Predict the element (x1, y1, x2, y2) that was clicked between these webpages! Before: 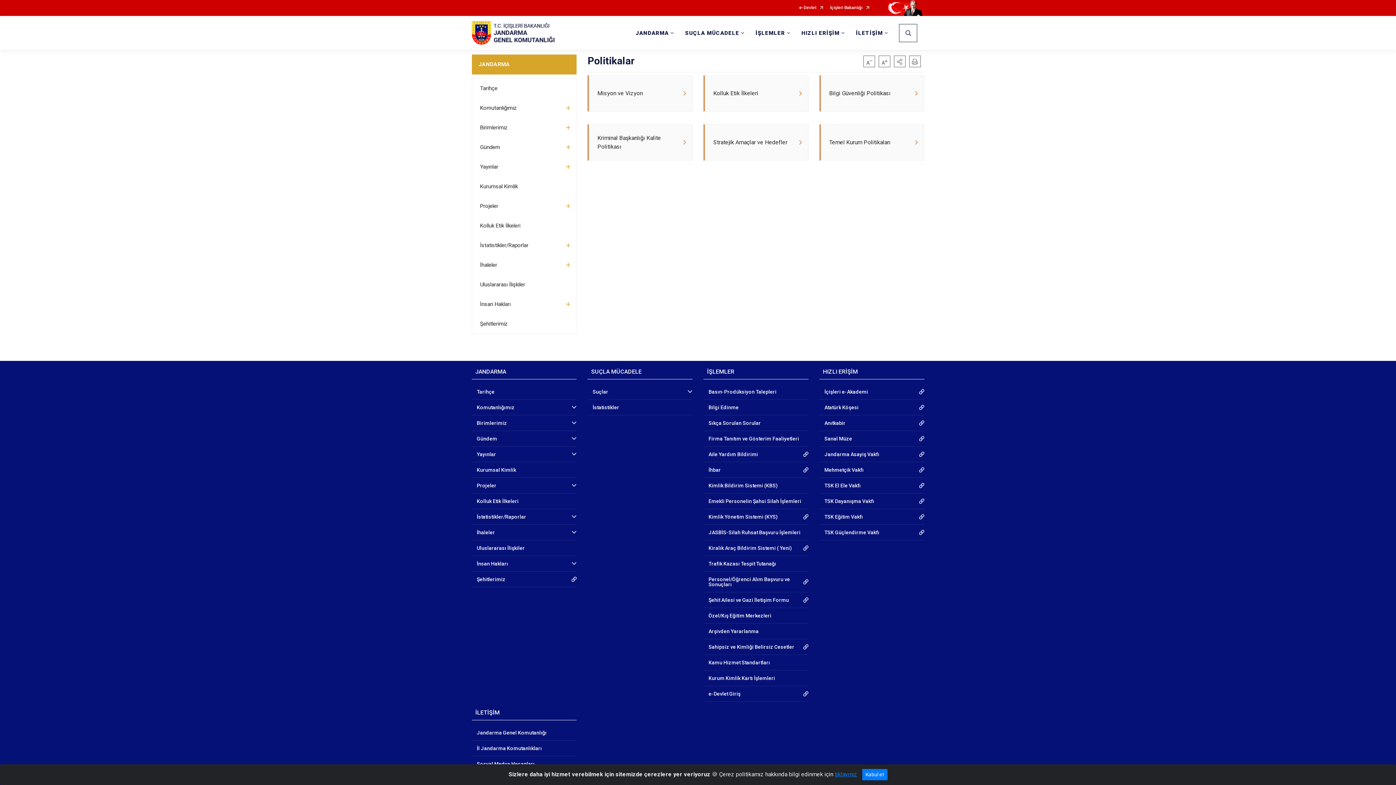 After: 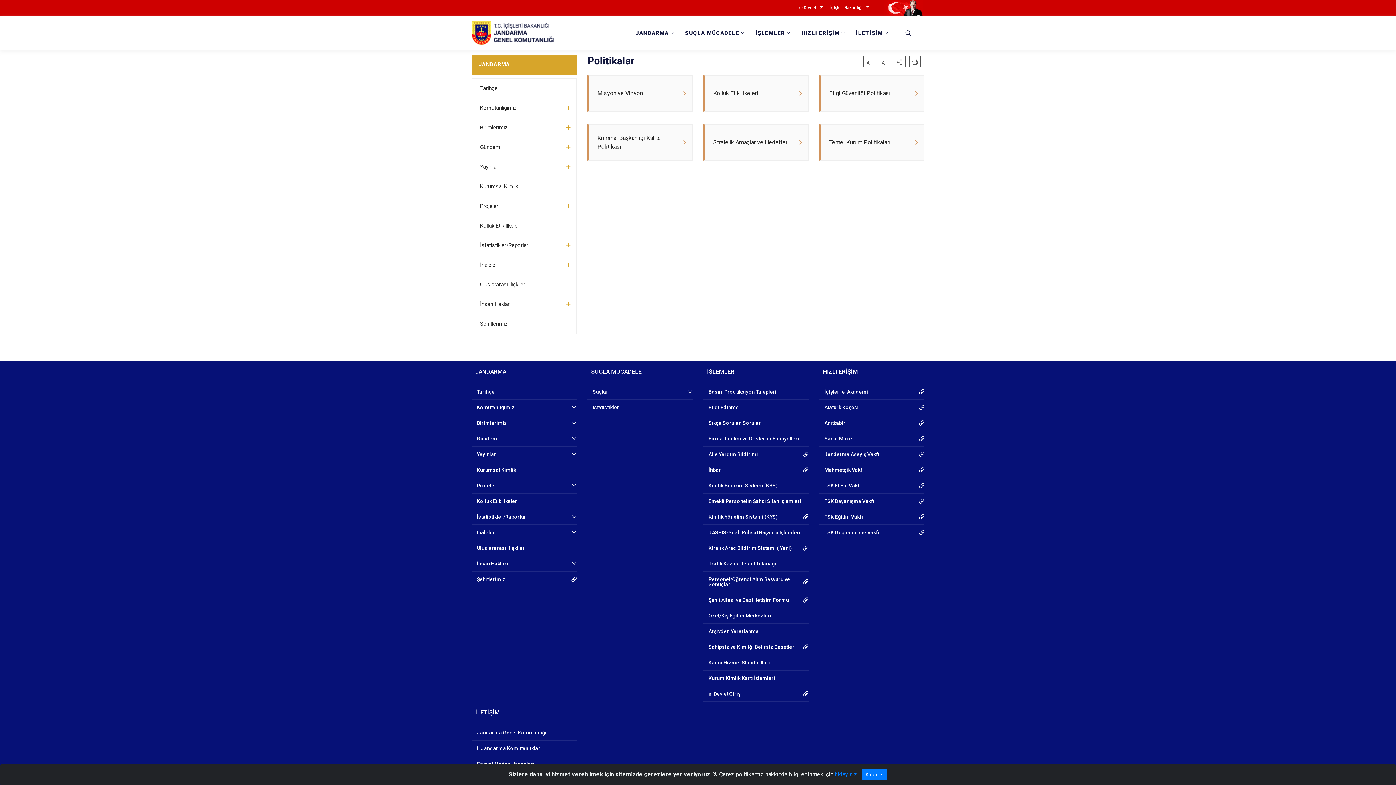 Action: label: TSK Dayanışma Vakfı bbox: (819, 493, 924, 509)